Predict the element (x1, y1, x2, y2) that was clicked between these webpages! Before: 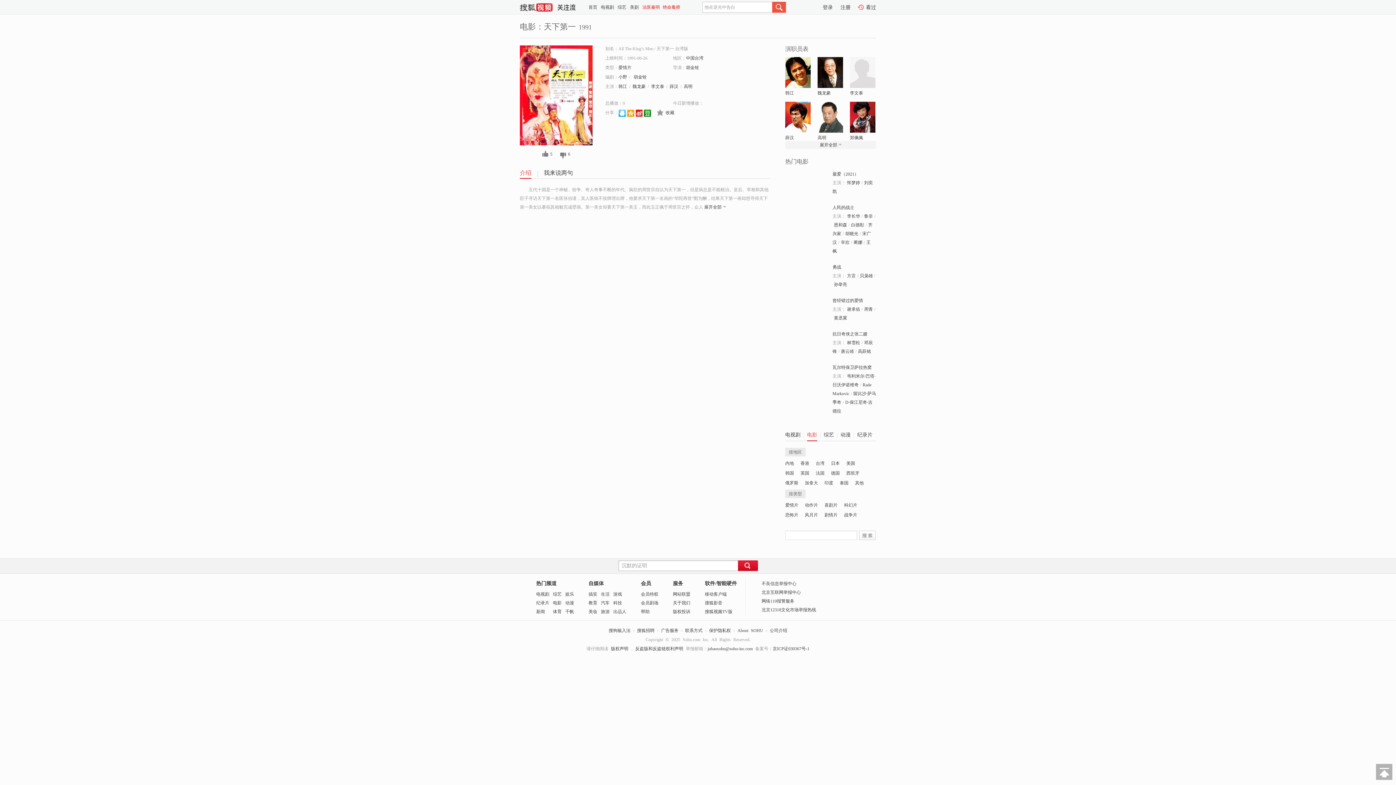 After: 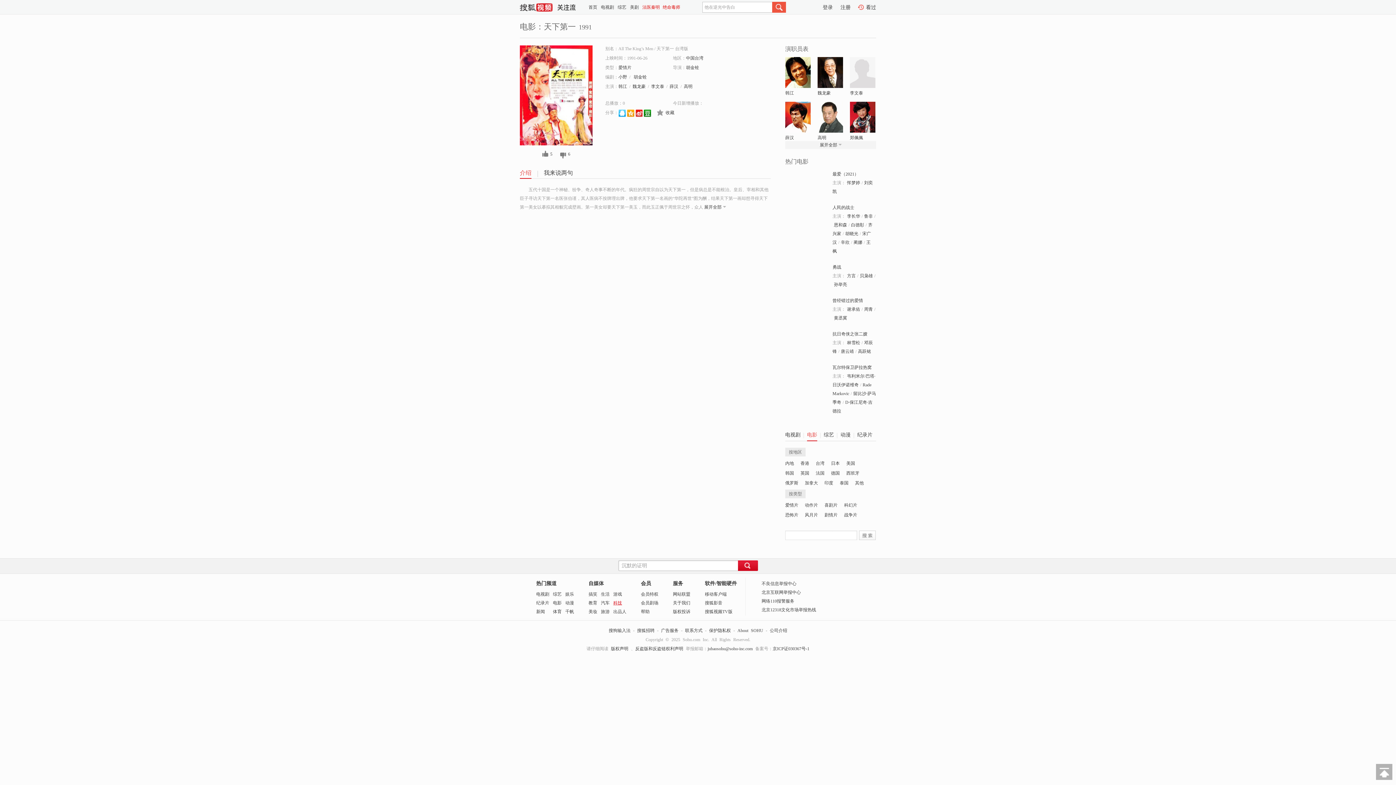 Action: label: 科技 bbox: (613, 600, 622, 605)